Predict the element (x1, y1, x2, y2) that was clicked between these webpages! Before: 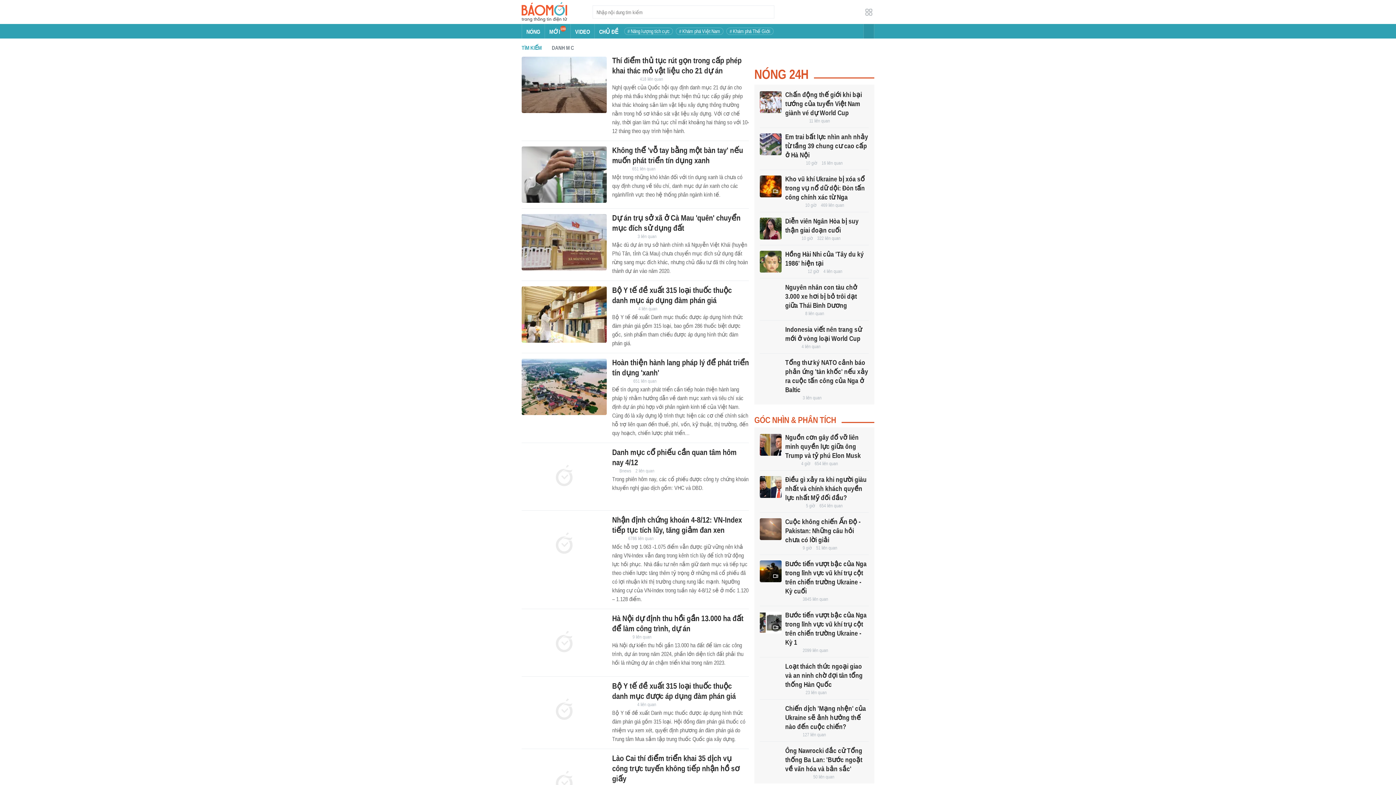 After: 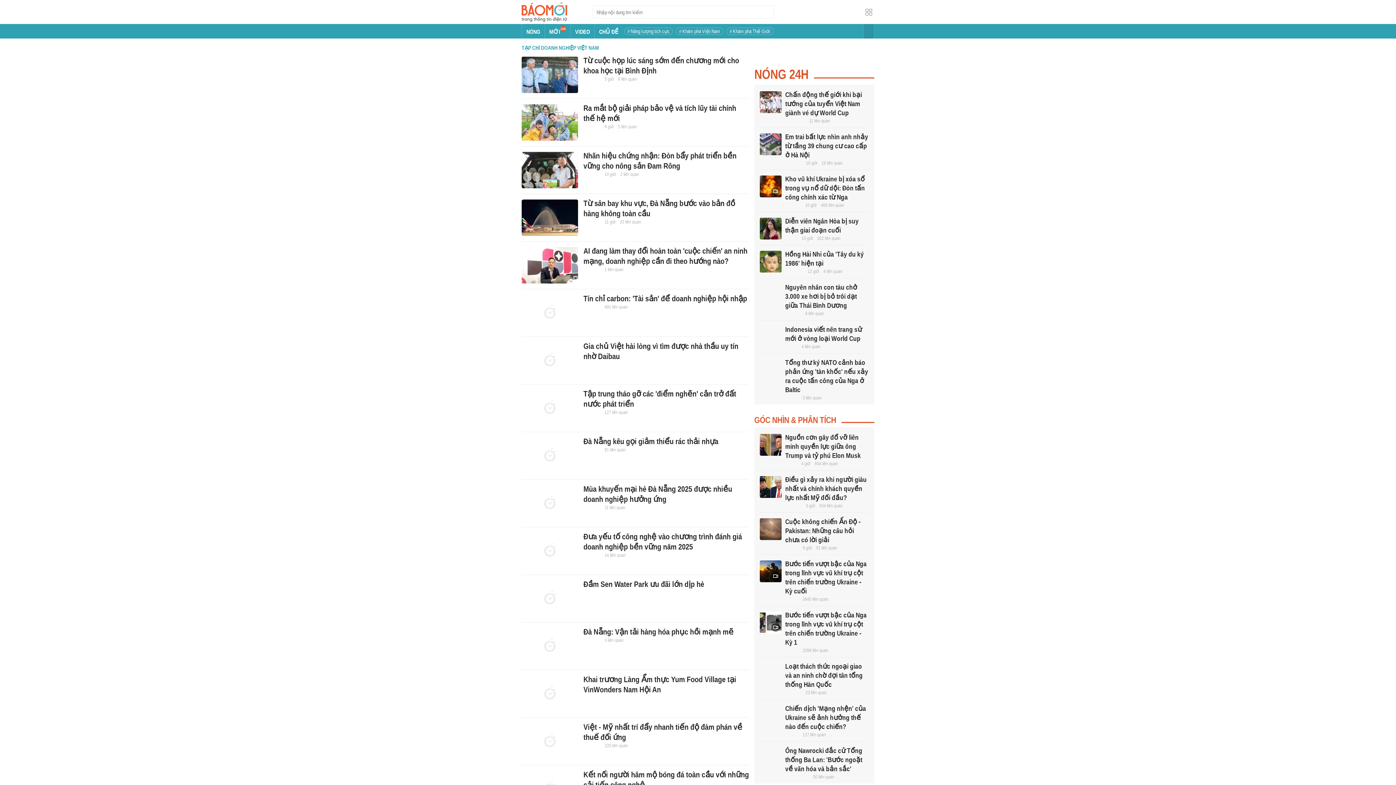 Action: bbox: (612, 378, 629, 384)